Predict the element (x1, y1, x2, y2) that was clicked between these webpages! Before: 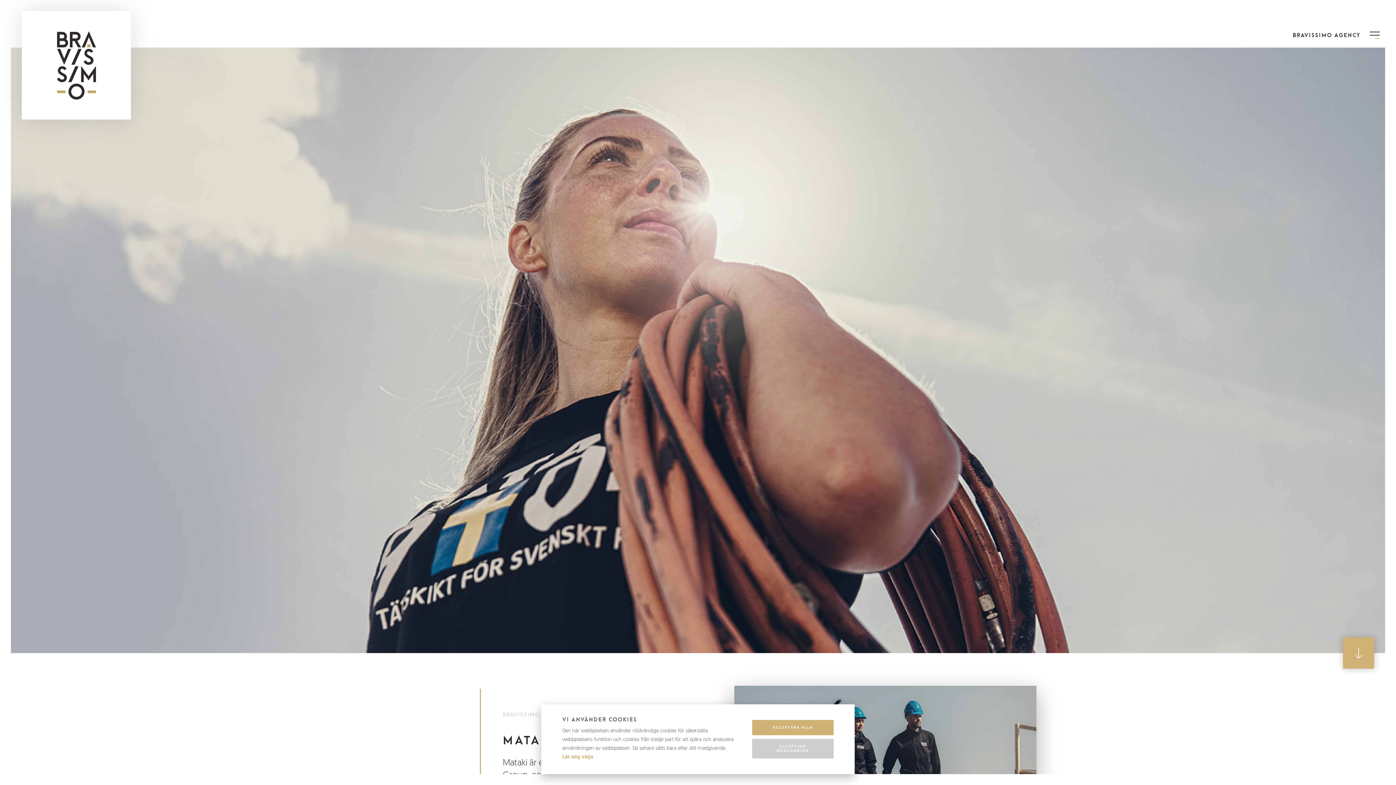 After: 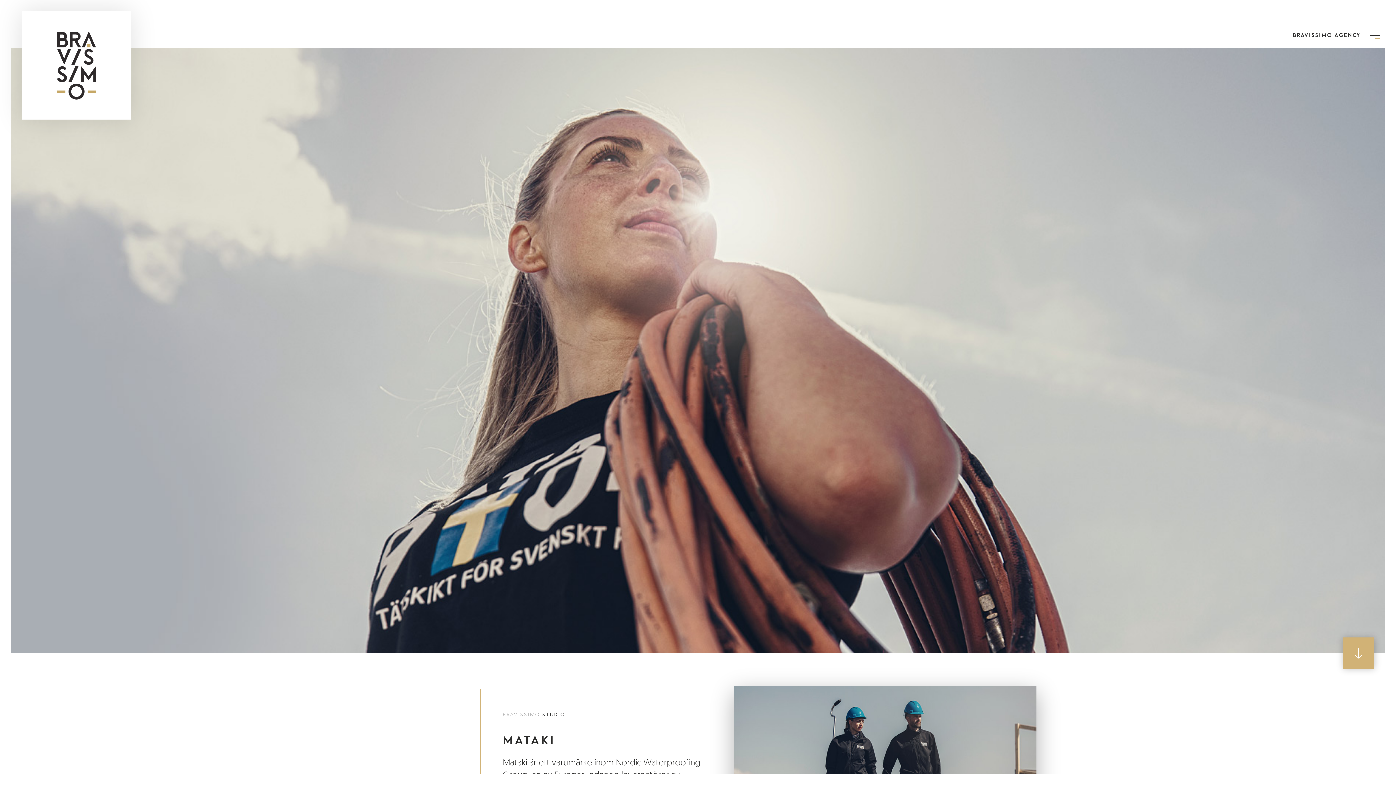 Action: bbox: (752, 739, 833, 758) label: ACCEPTERA NÖDVÄNDIGA